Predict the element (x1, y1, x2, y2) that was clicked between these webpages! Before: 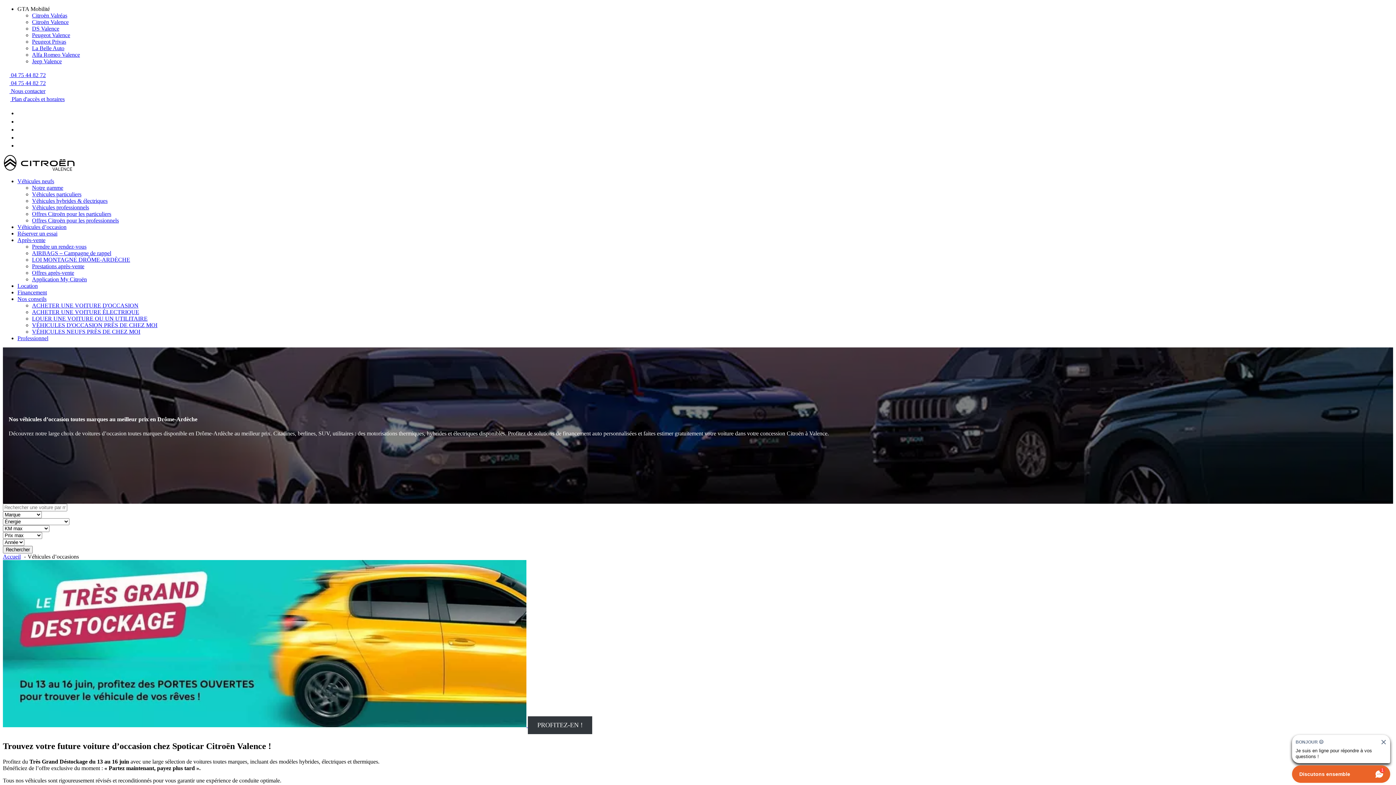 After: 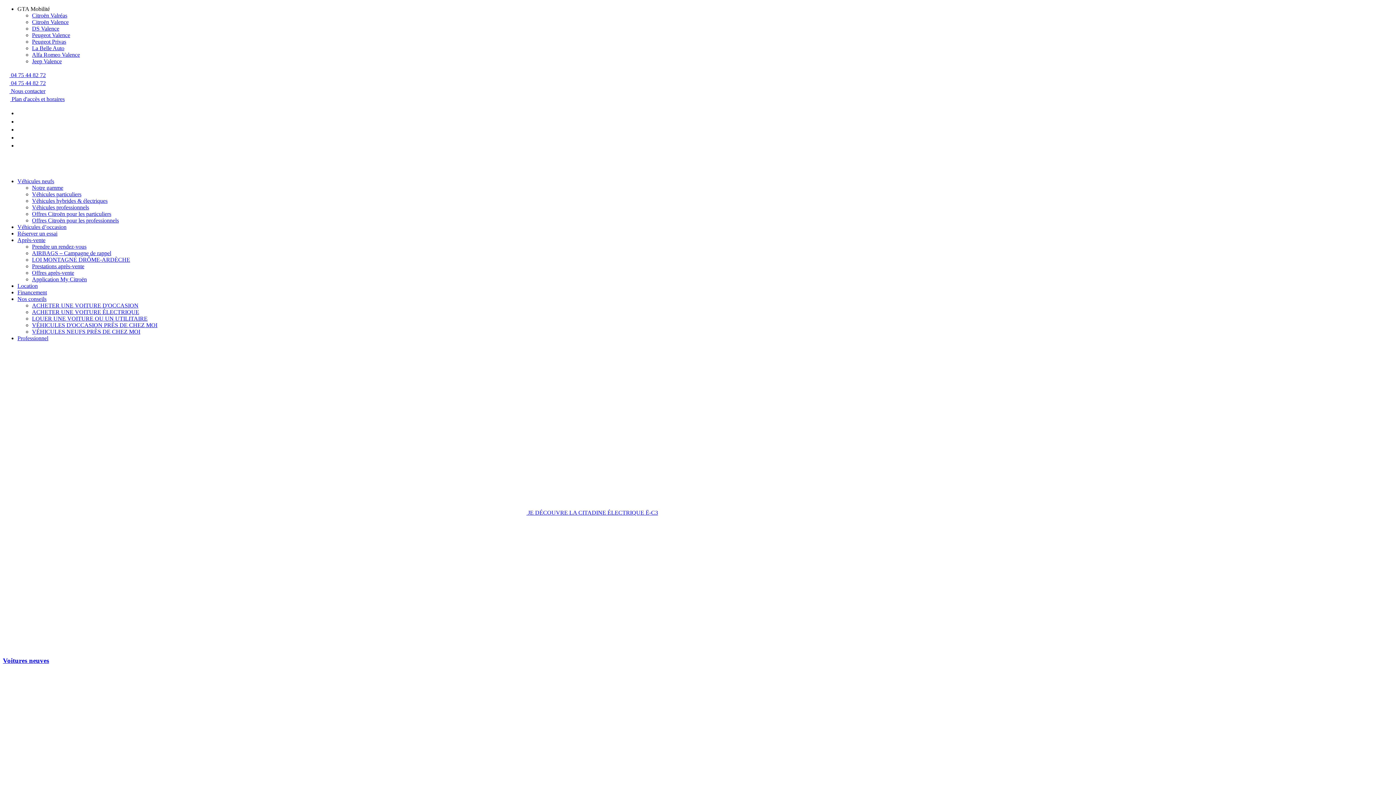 Action: bbox: (2, 553, 20, 560) label: Accueil